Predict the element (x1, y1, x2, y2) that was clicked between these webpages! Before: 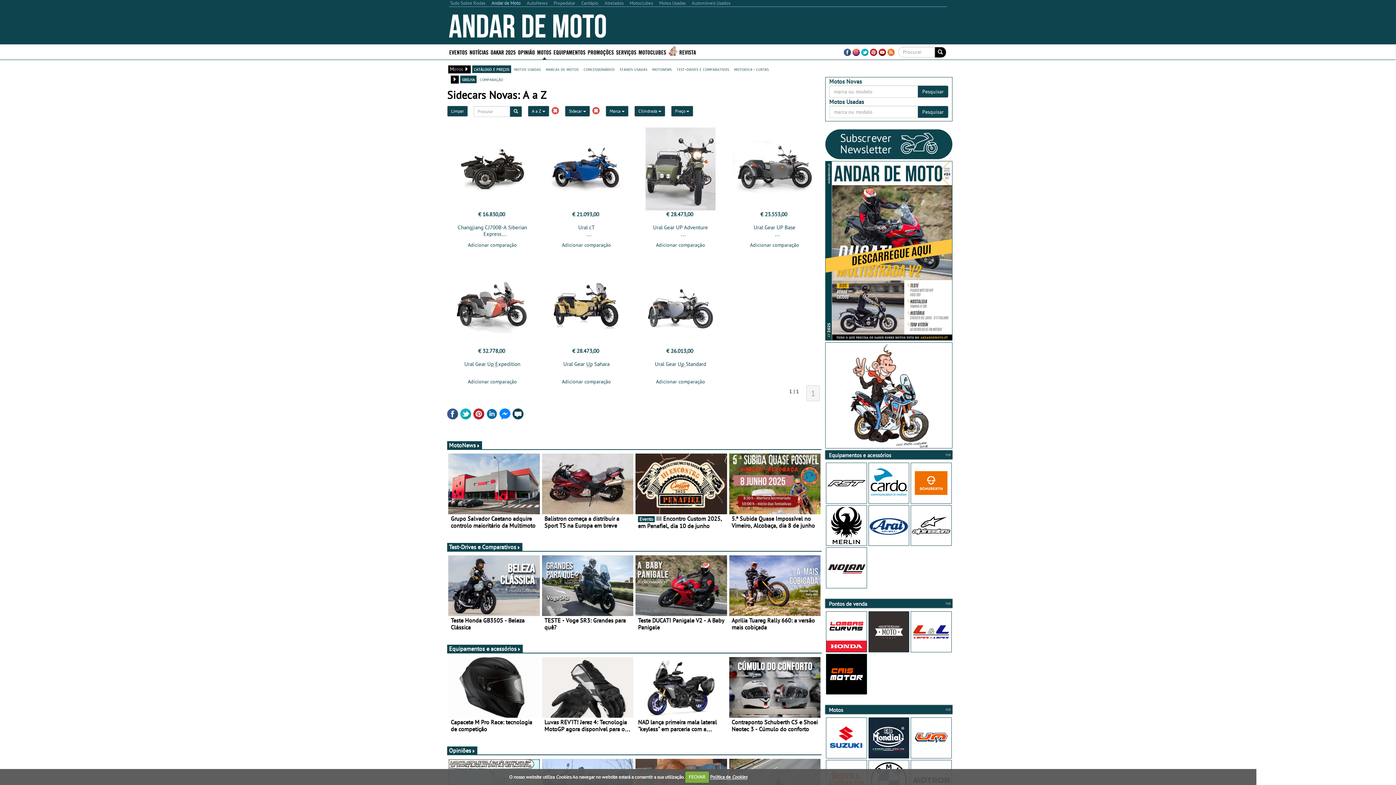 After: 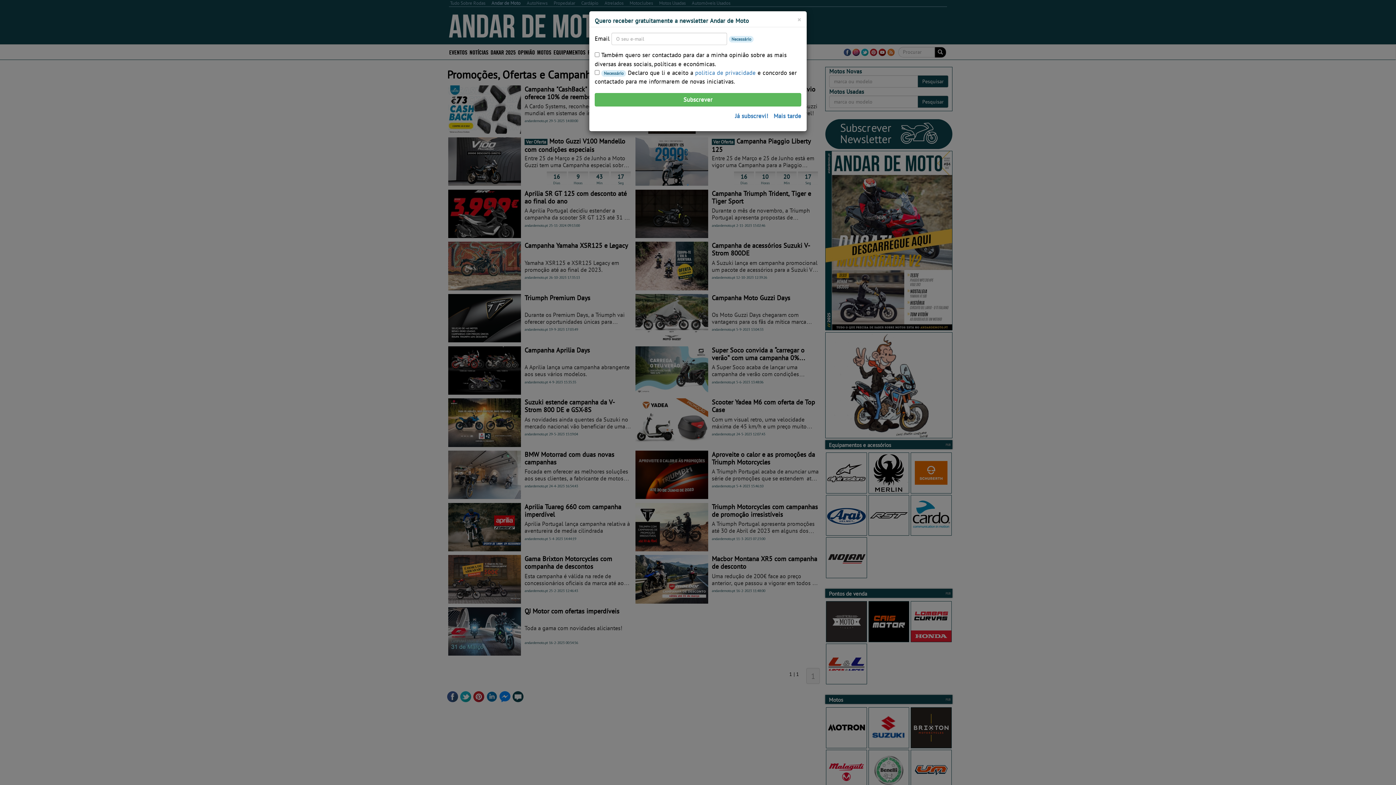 Action: label: PROMOÇÕES bbox: (586, 44, 615, 59)